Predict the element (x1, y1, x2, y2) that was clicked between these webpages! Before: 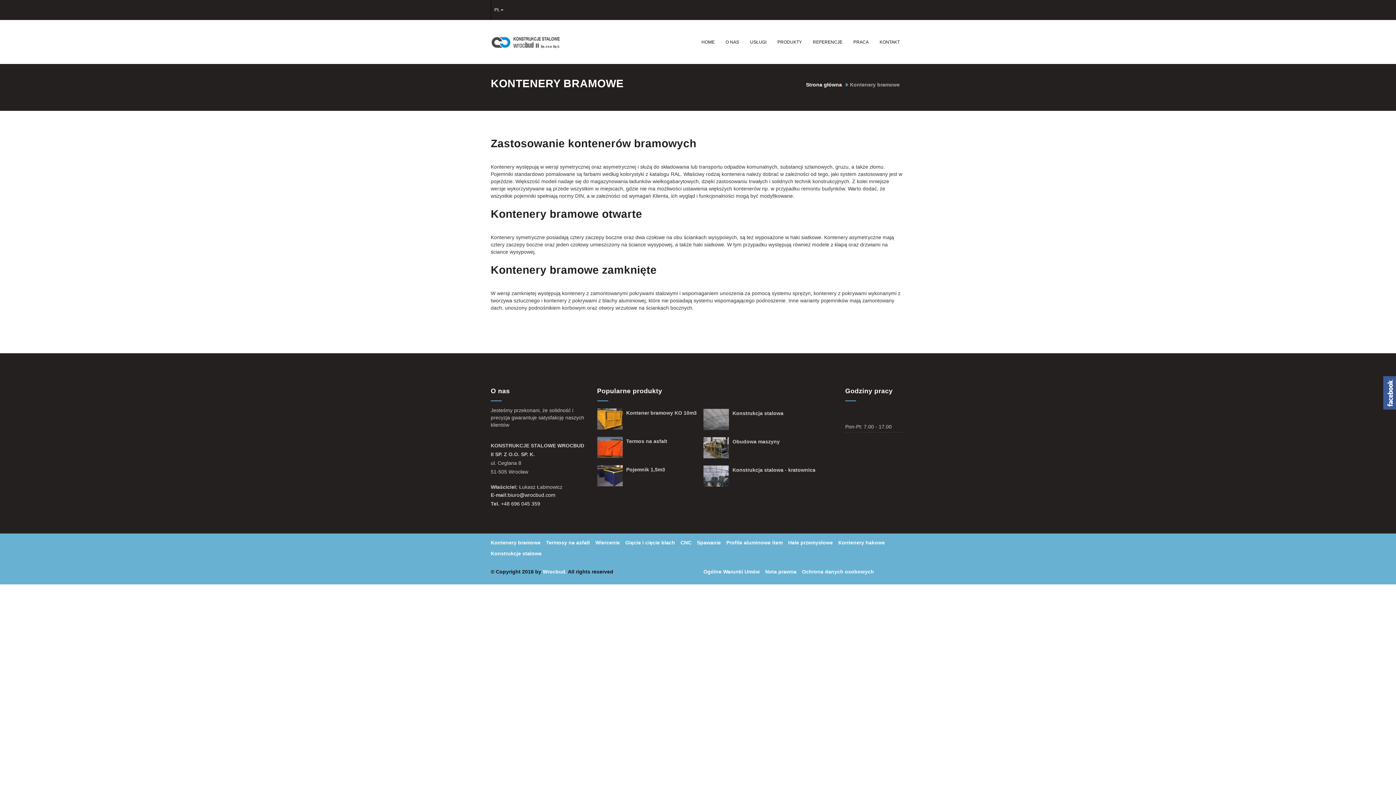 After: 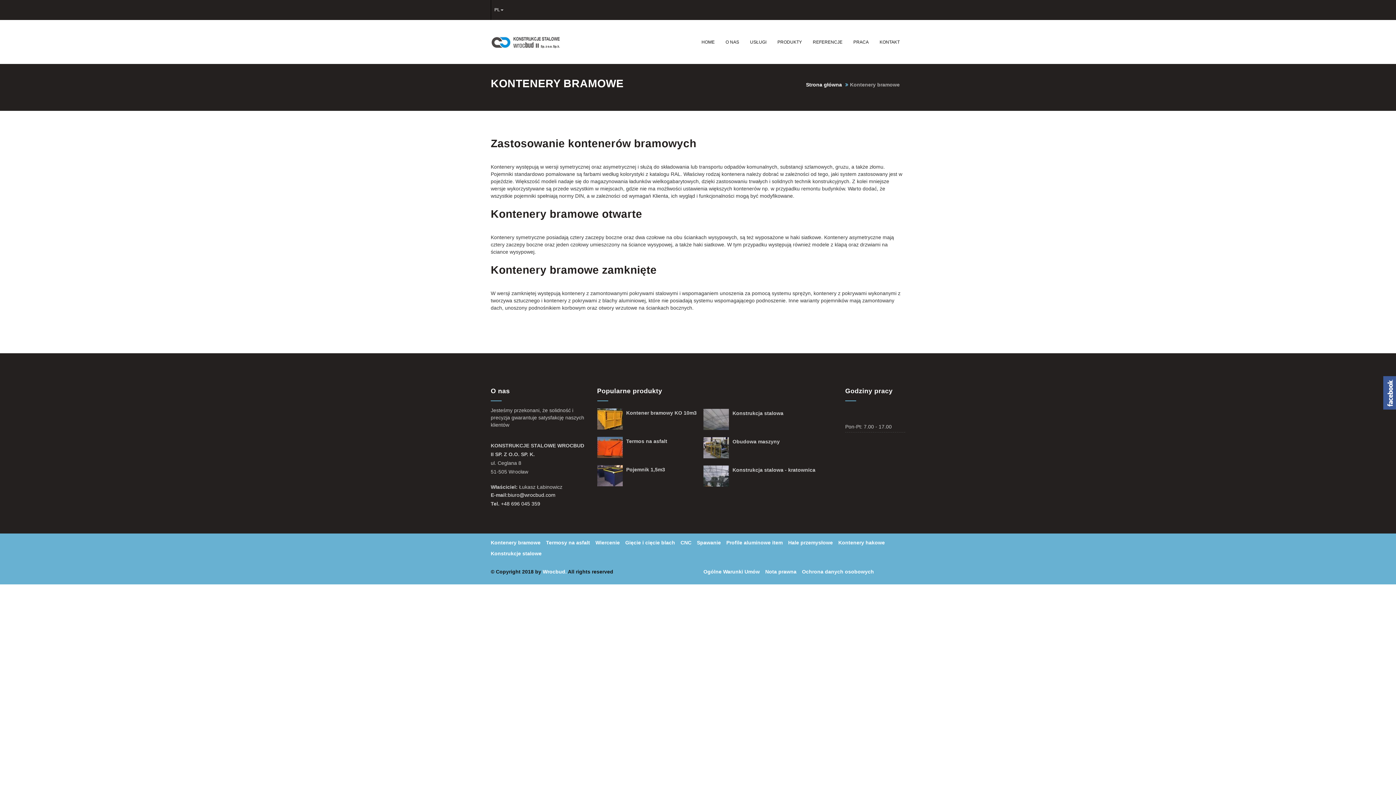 Action: bbox: (508, 491, 555, 498) label: biuro@wrocbud.com